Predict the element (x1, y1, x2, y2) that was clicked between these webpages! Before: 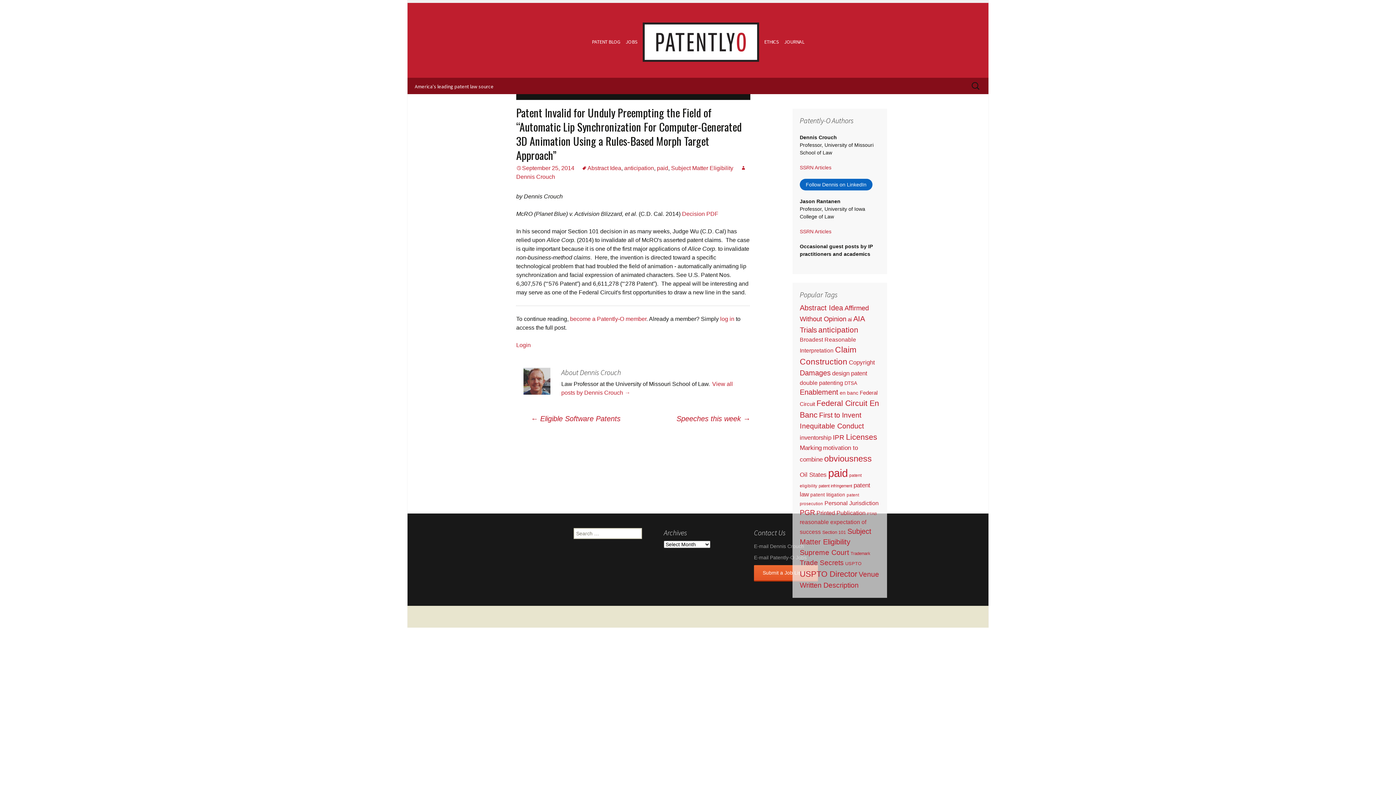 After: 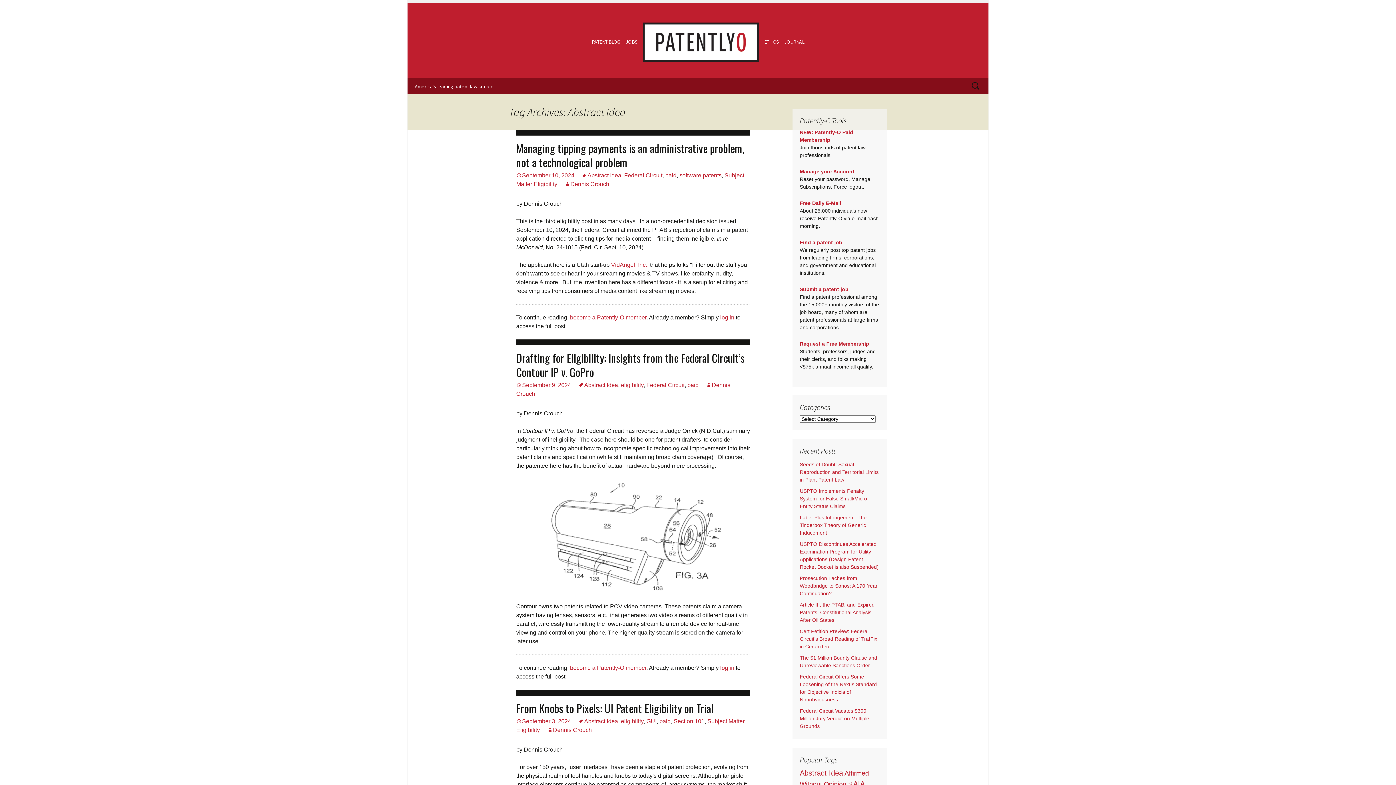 Action: bbox: (581, 165, 621, 171) label: Abstract Idea